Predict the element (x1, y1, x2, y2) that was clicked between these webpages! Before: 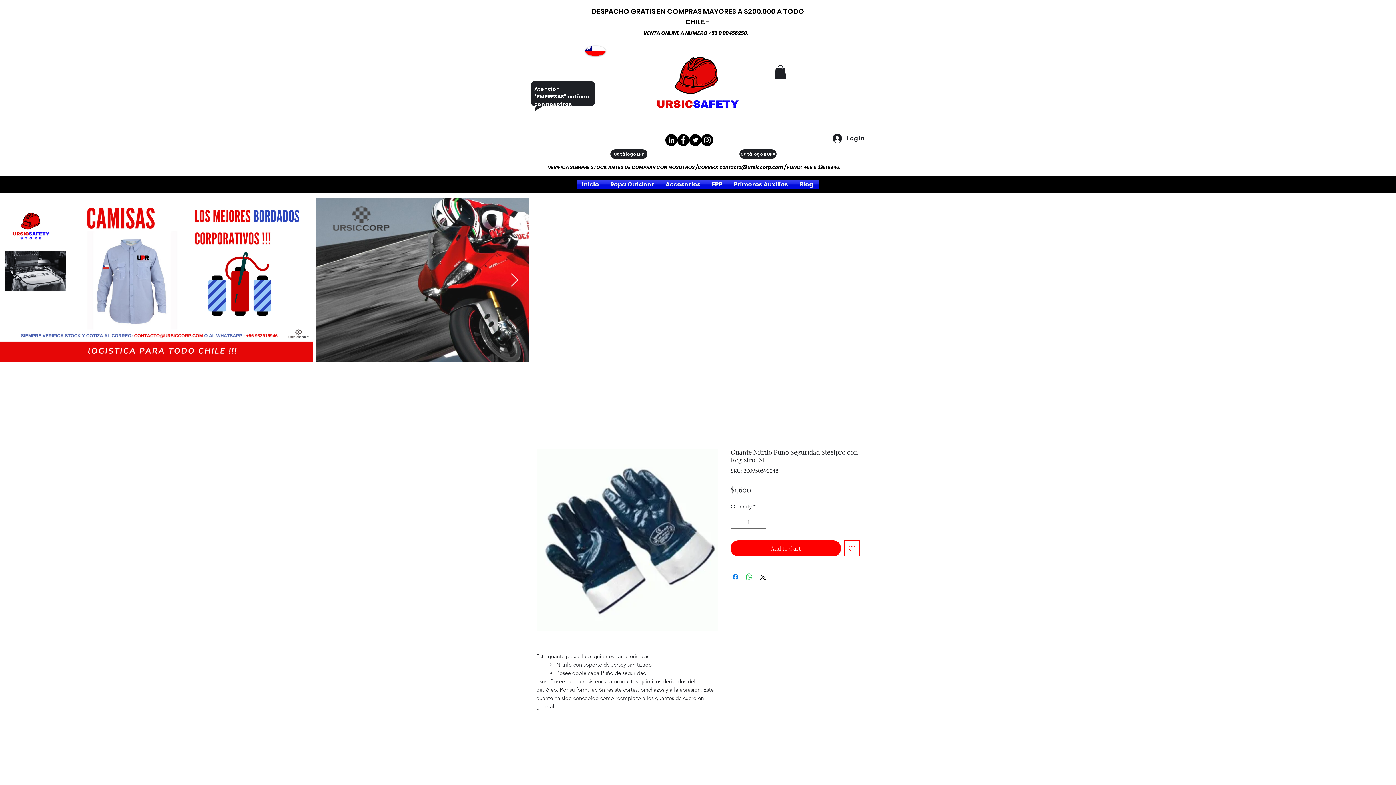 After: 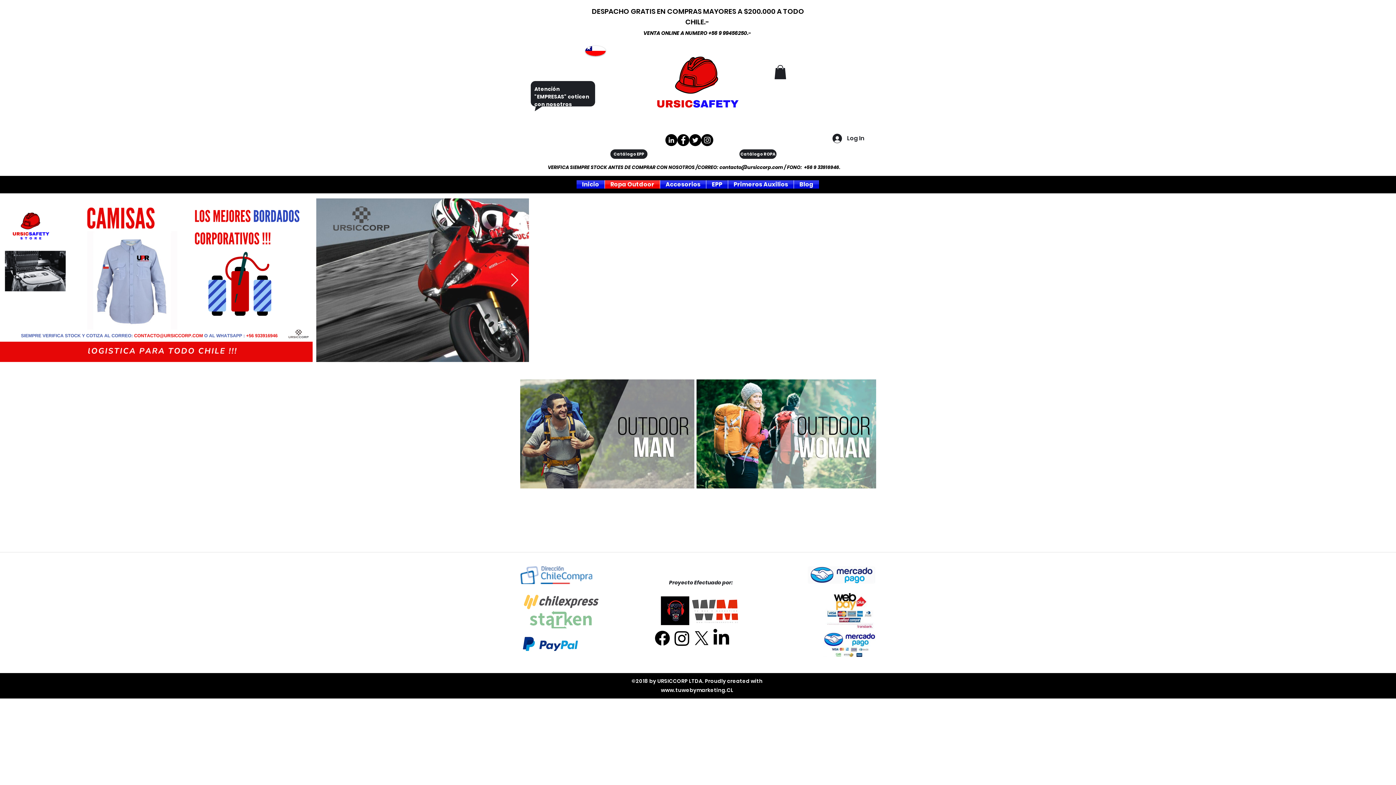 Action: bbox: (605, 180, 660, 188) label: Ropa Outdoor